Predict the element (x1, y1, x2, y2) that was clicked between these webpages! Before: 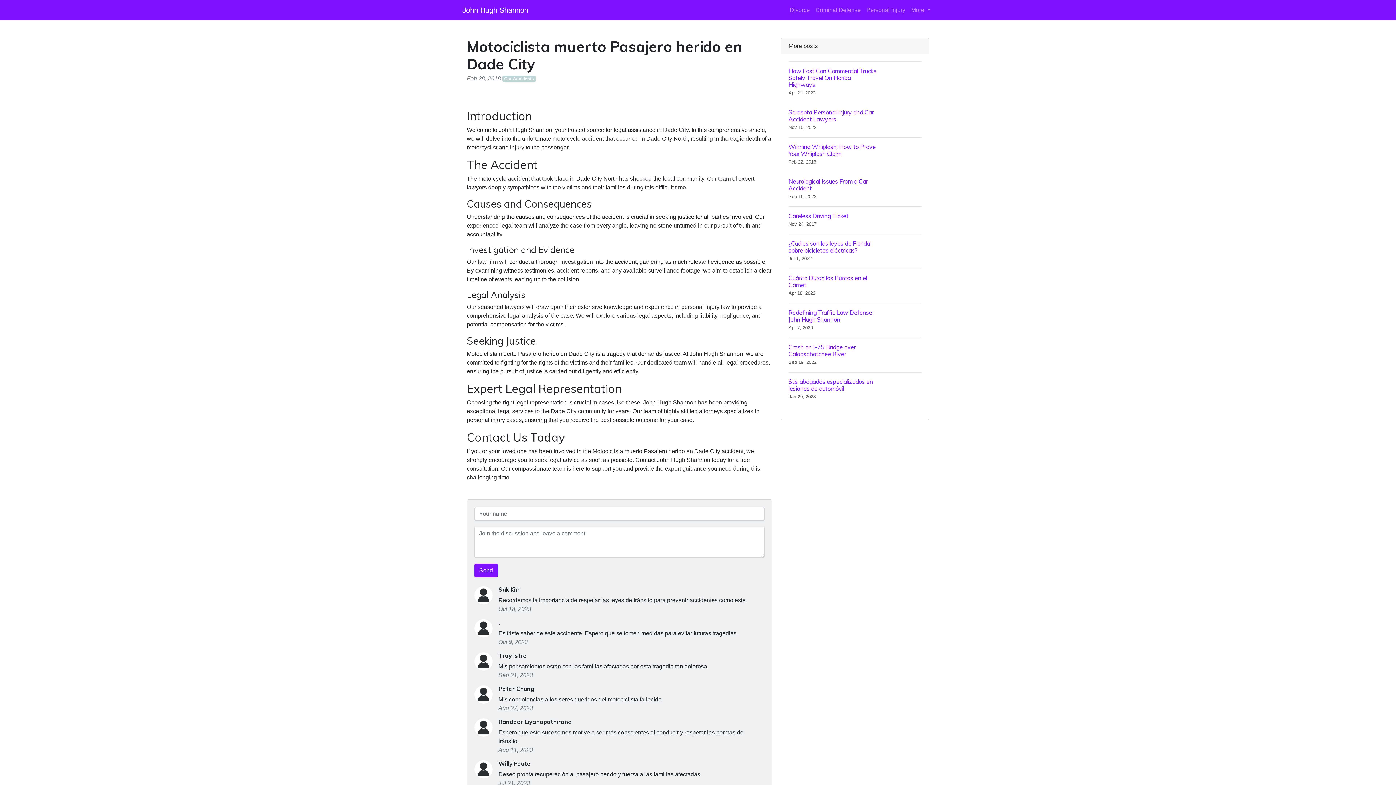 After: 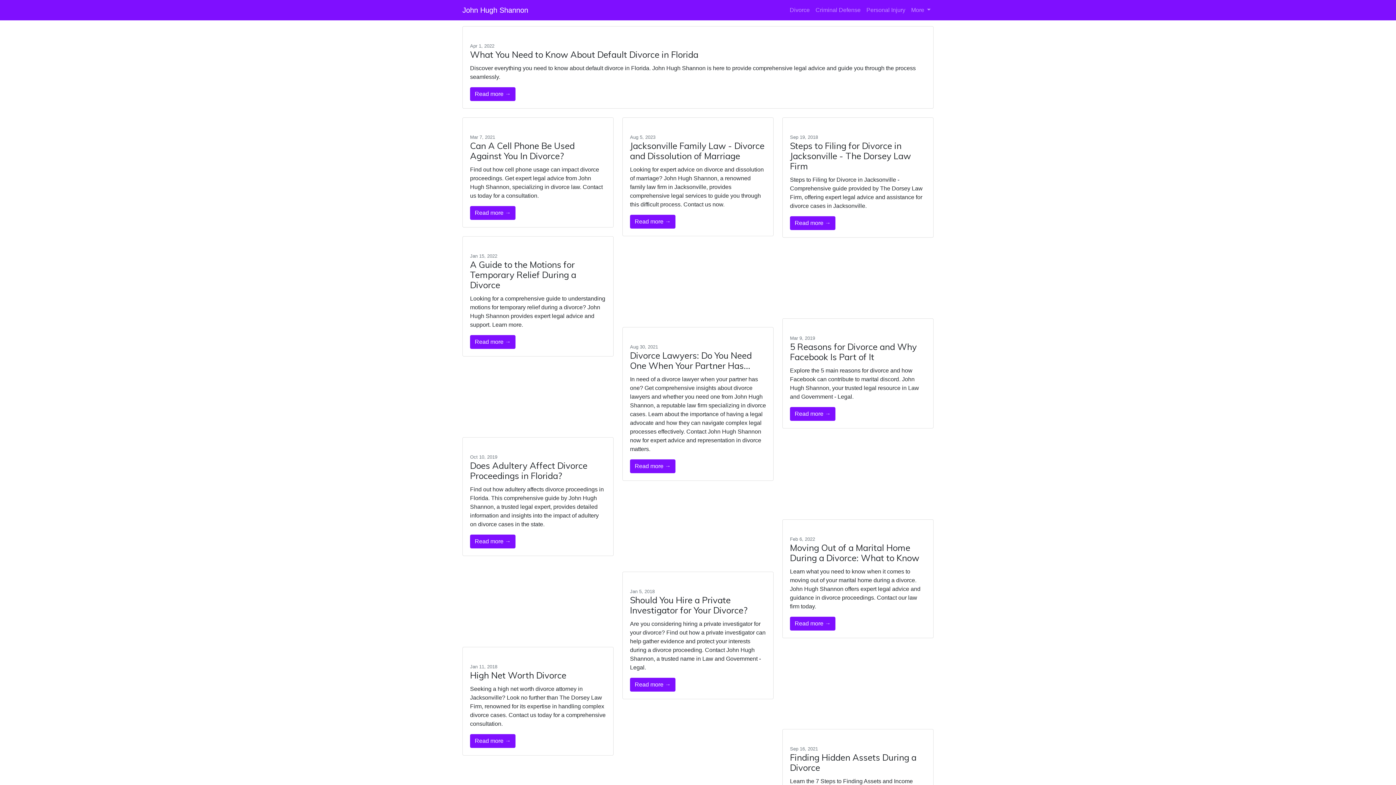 Action: label: Divorce bbox: (787, 2, 812, 17)